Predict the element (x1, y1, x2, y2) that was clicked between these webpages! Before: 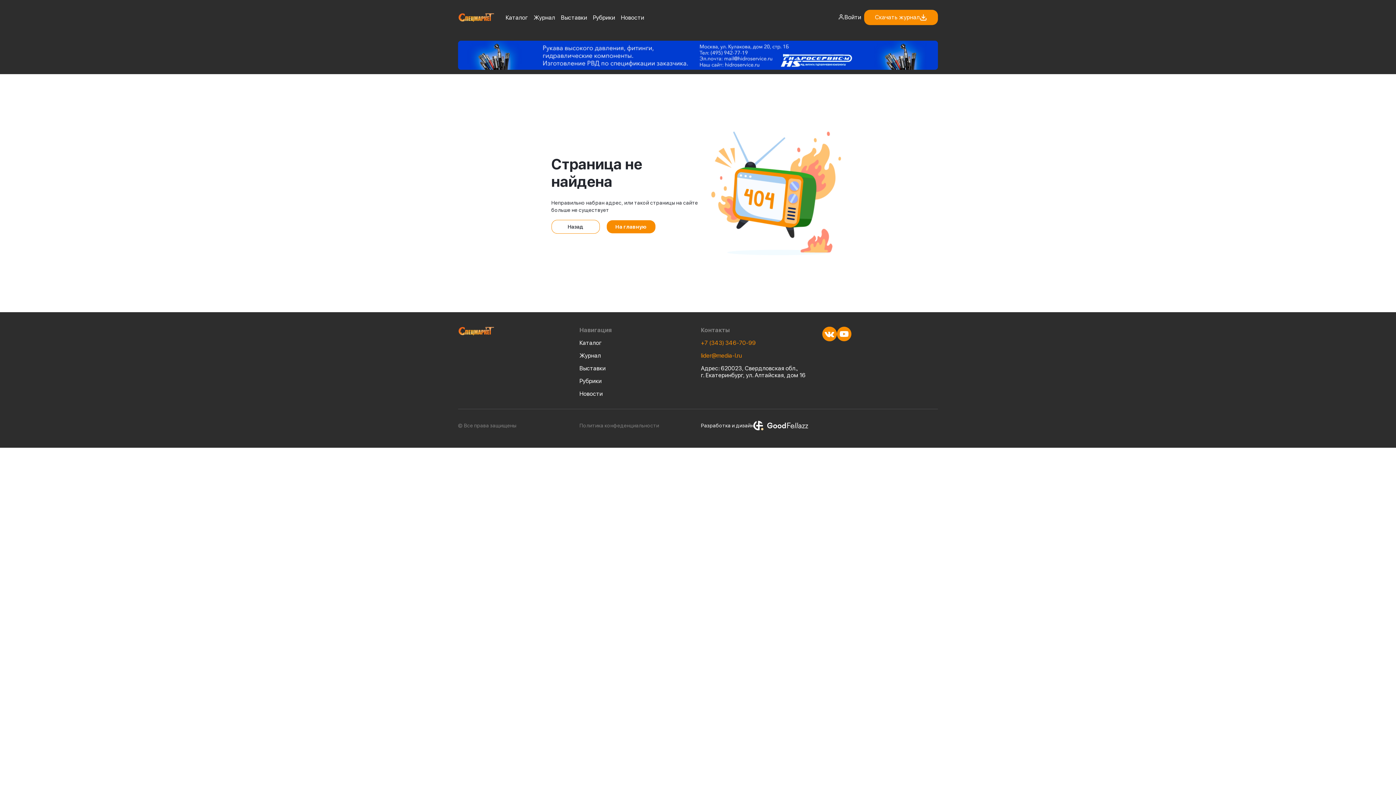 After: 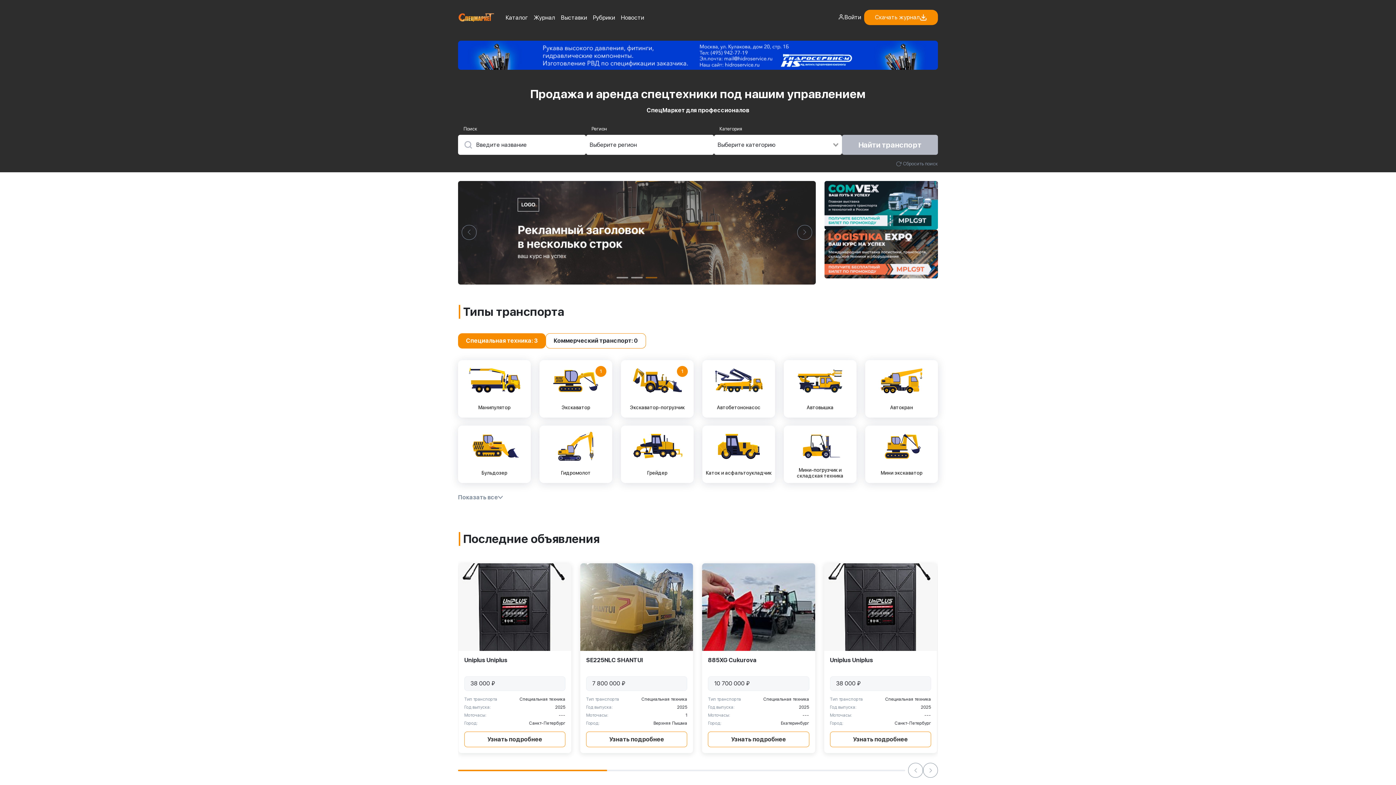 Action: label: На главную bbox: (606, 220, 655, 233)